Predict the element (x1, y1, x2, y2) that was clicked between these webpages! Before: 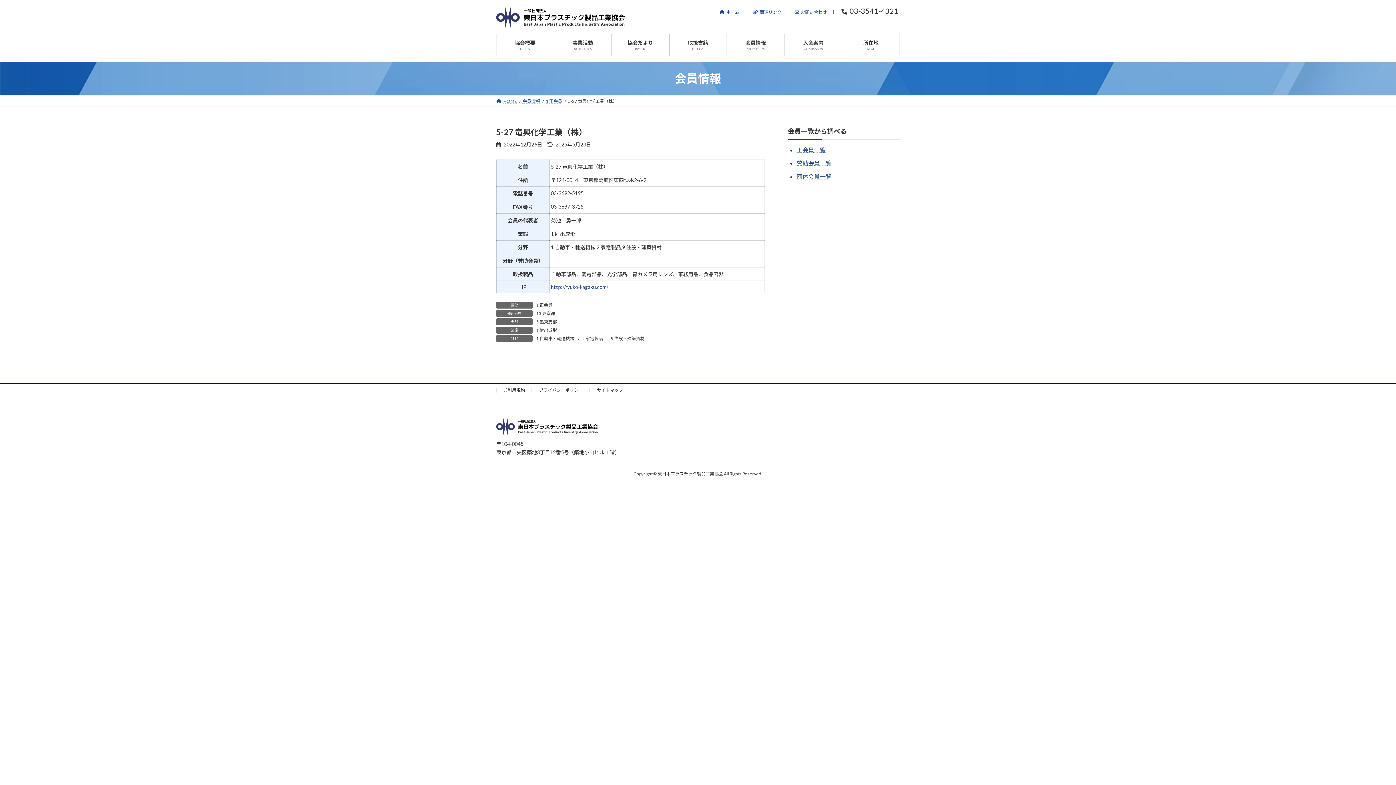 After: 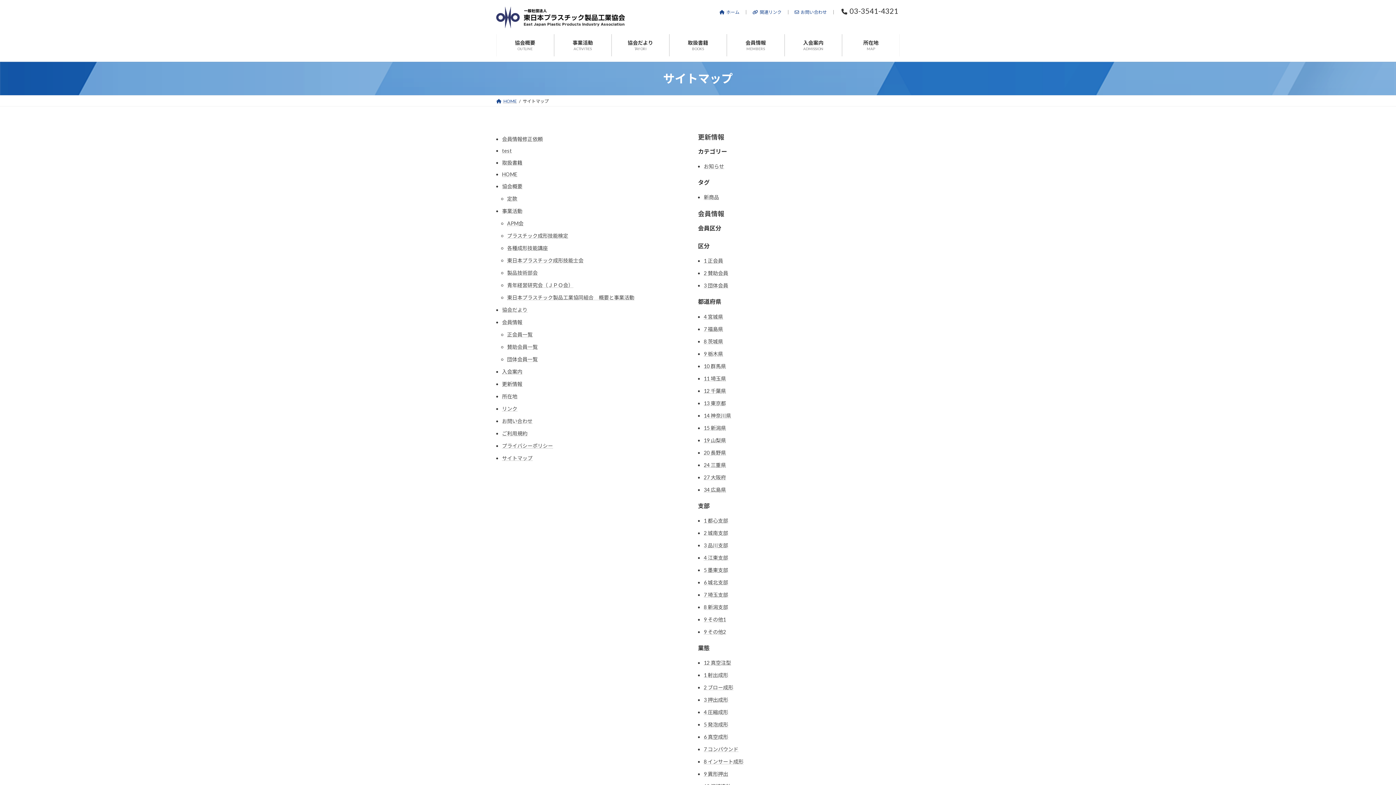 Action: label: サイトマップ bbox: (597, 387, 623, 392)